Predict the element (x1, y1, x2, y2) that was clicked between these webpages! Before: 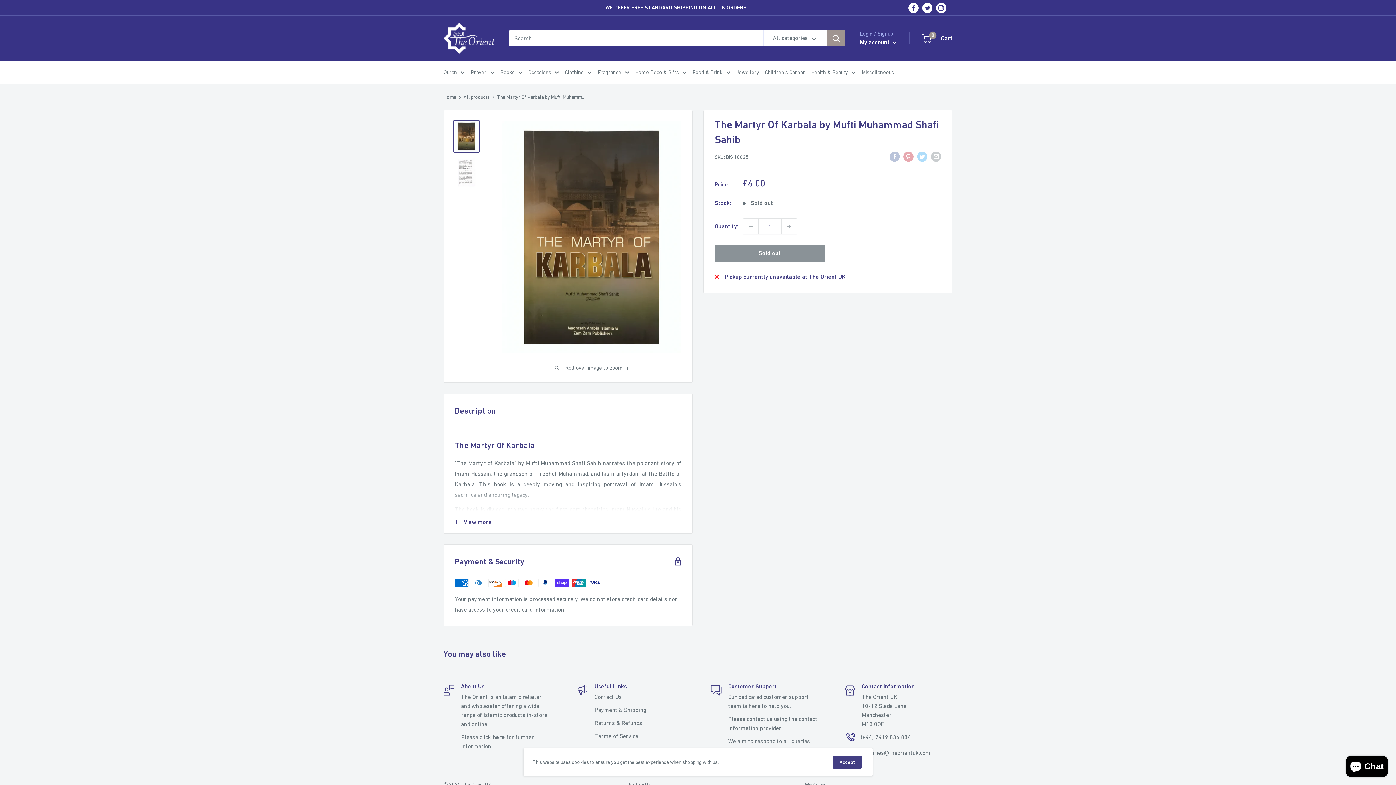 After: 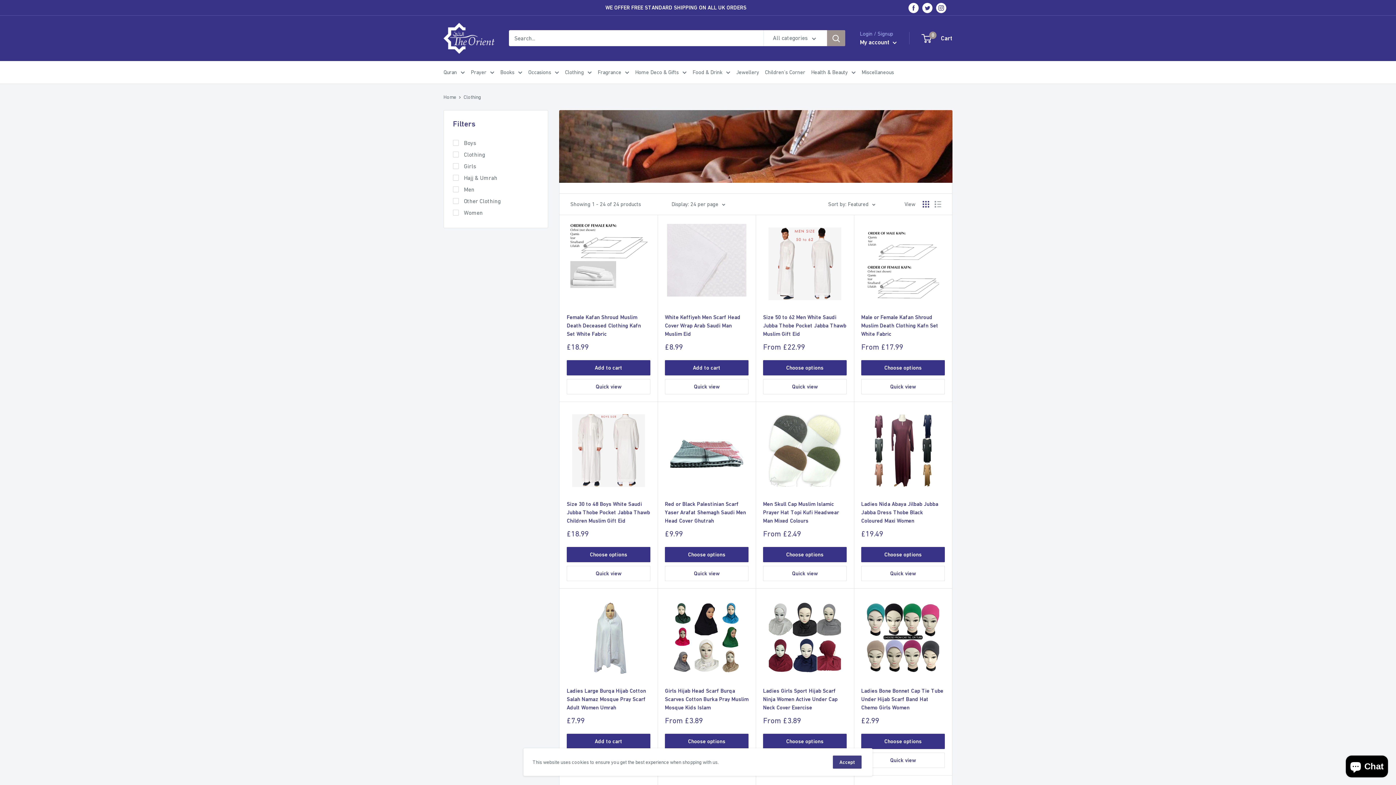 Action: label: Clothing bbox: (565, 67, 592, 77)